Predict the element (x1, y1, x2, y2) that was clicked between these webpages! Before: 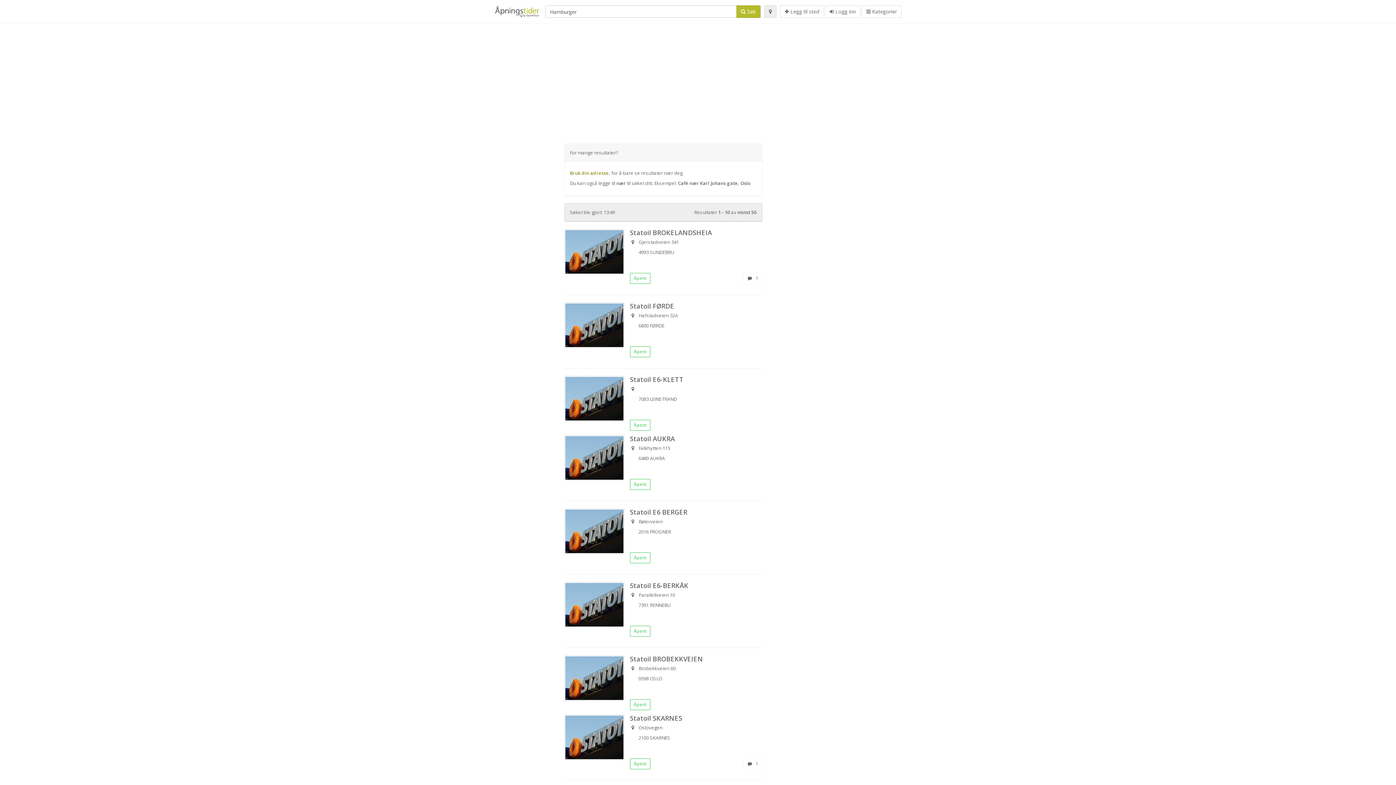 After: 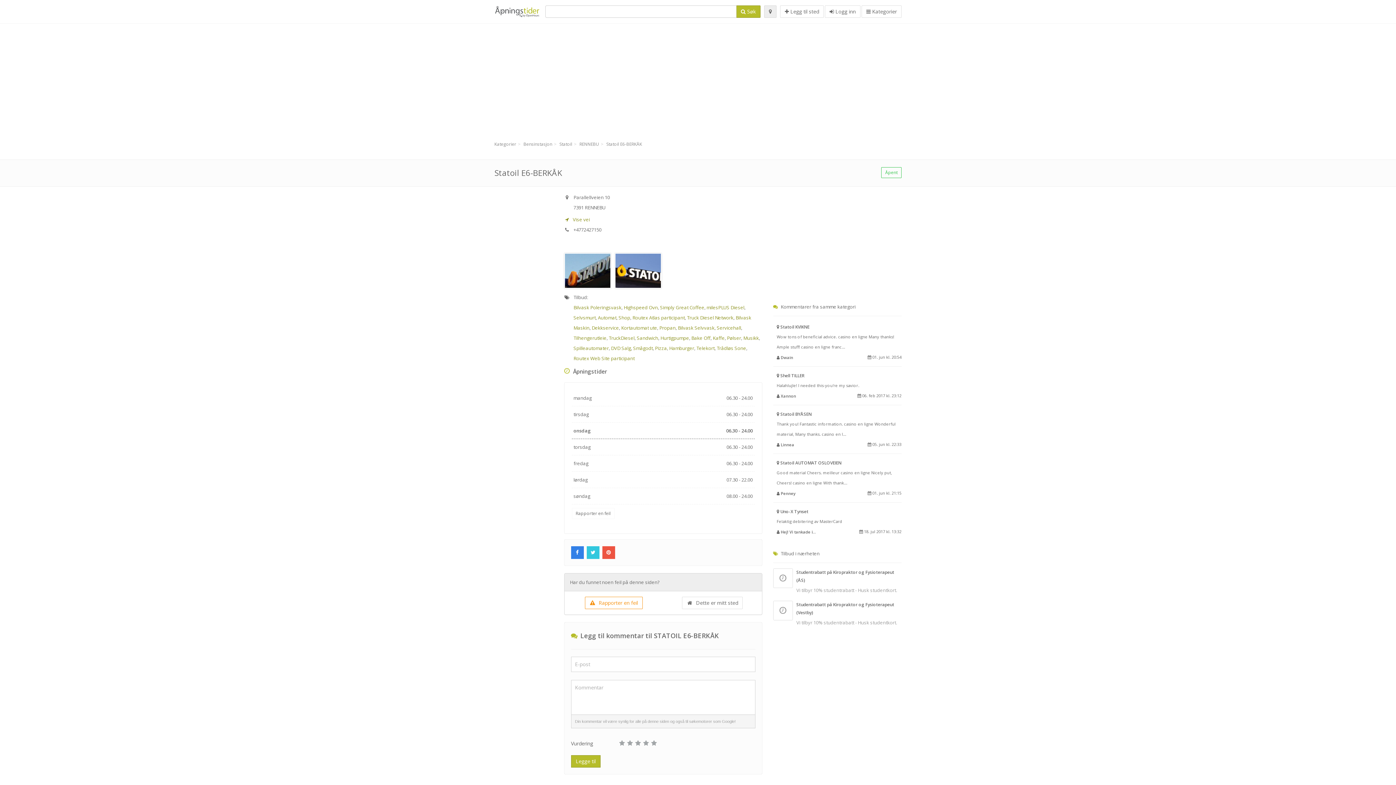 Action: bbox: (564, 601, 630, 607)